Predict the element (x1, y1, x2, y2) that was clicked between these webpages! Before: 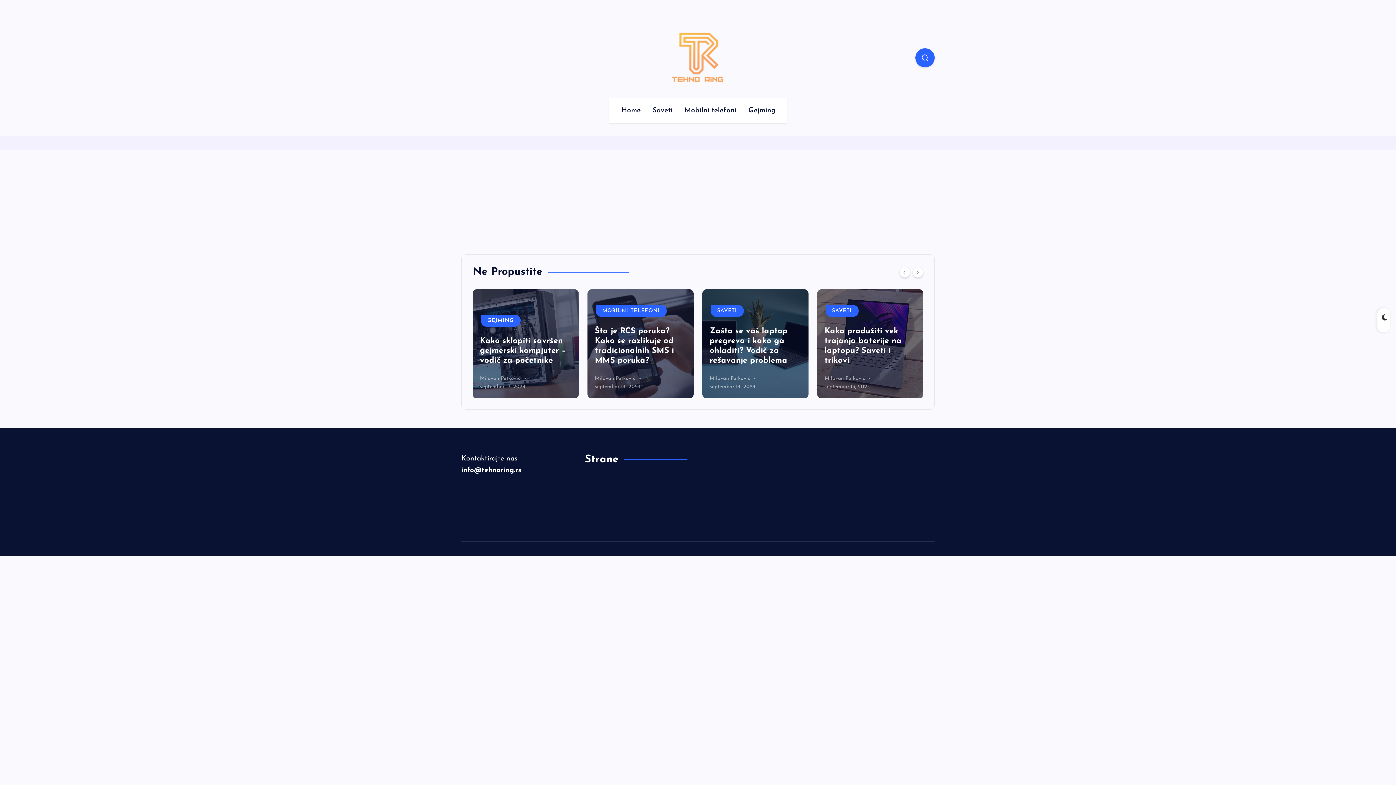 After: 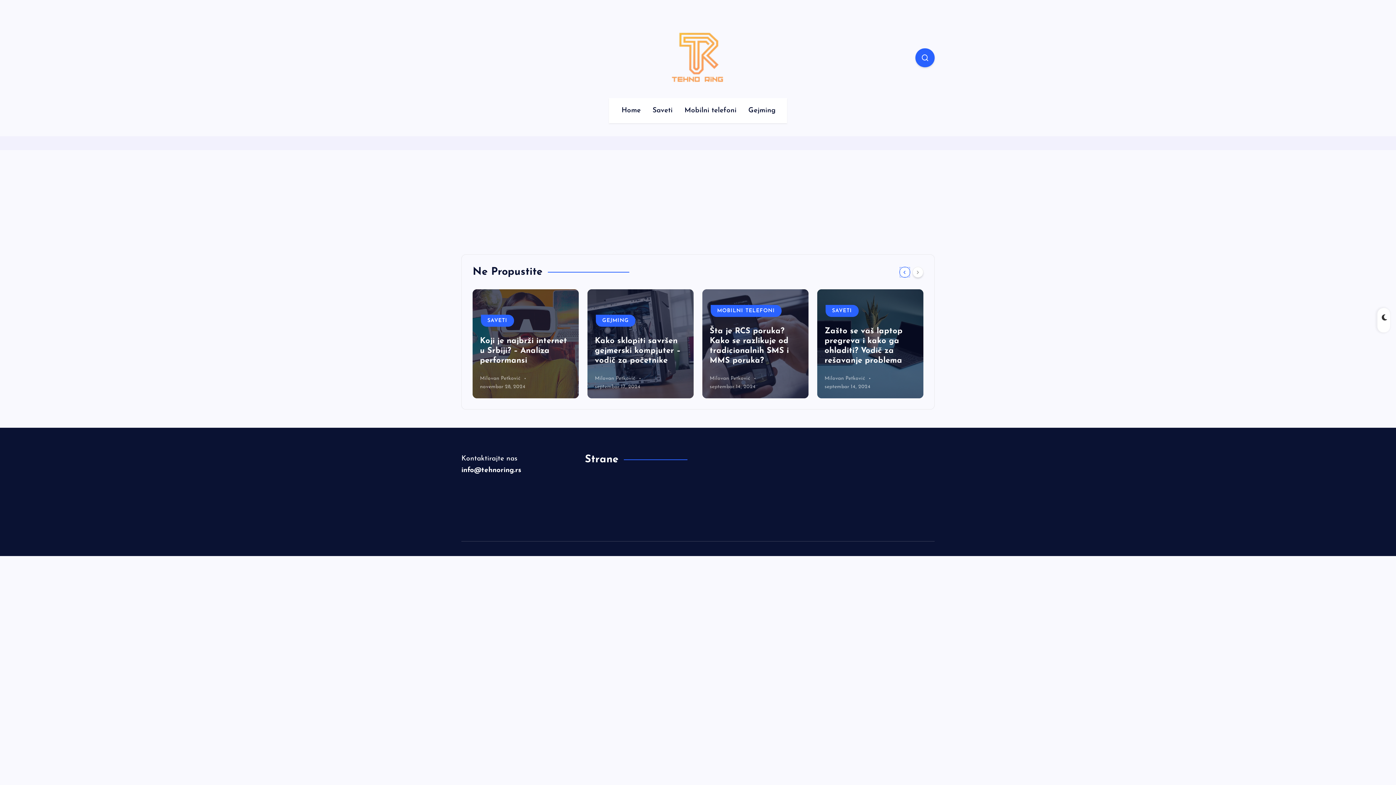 Action: label: Previous bbox: (899, 266, 910, 277)